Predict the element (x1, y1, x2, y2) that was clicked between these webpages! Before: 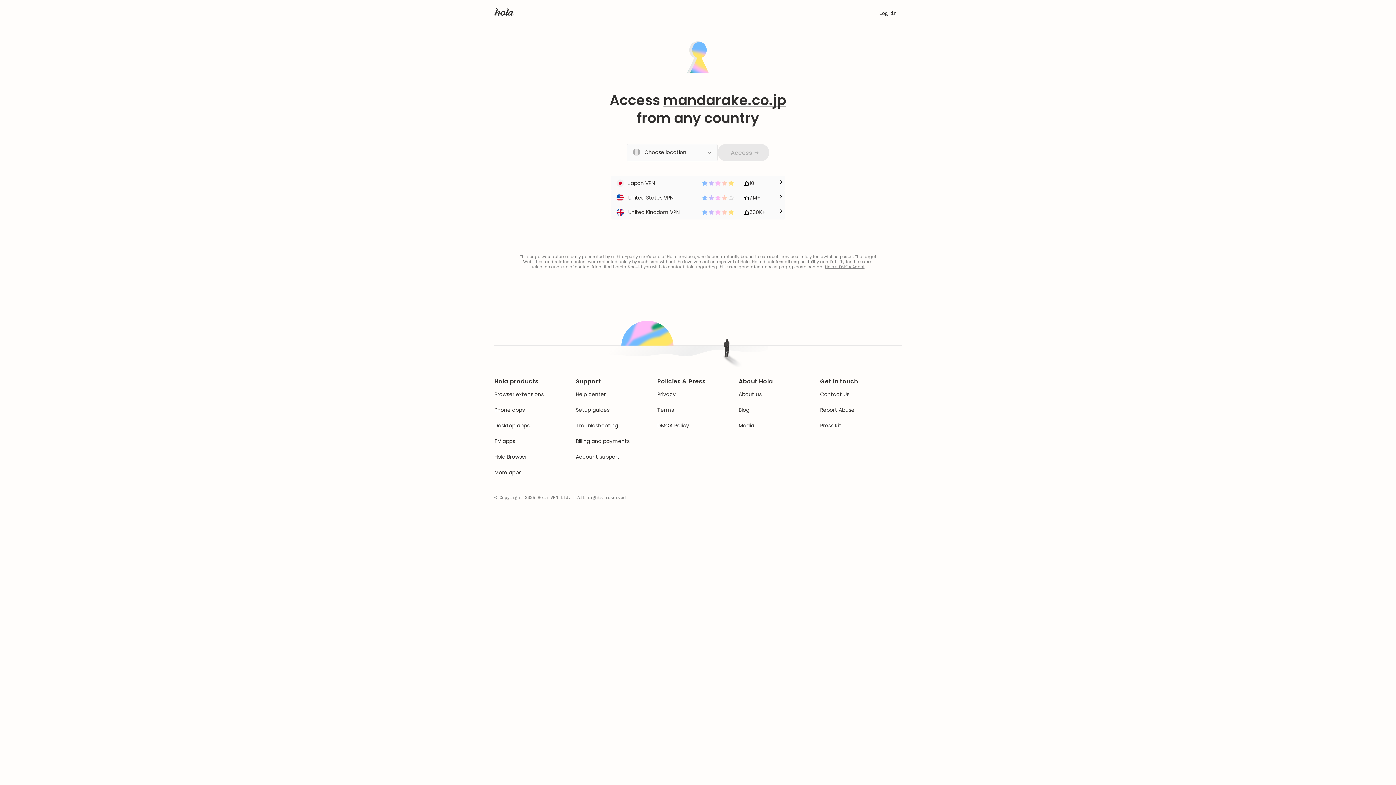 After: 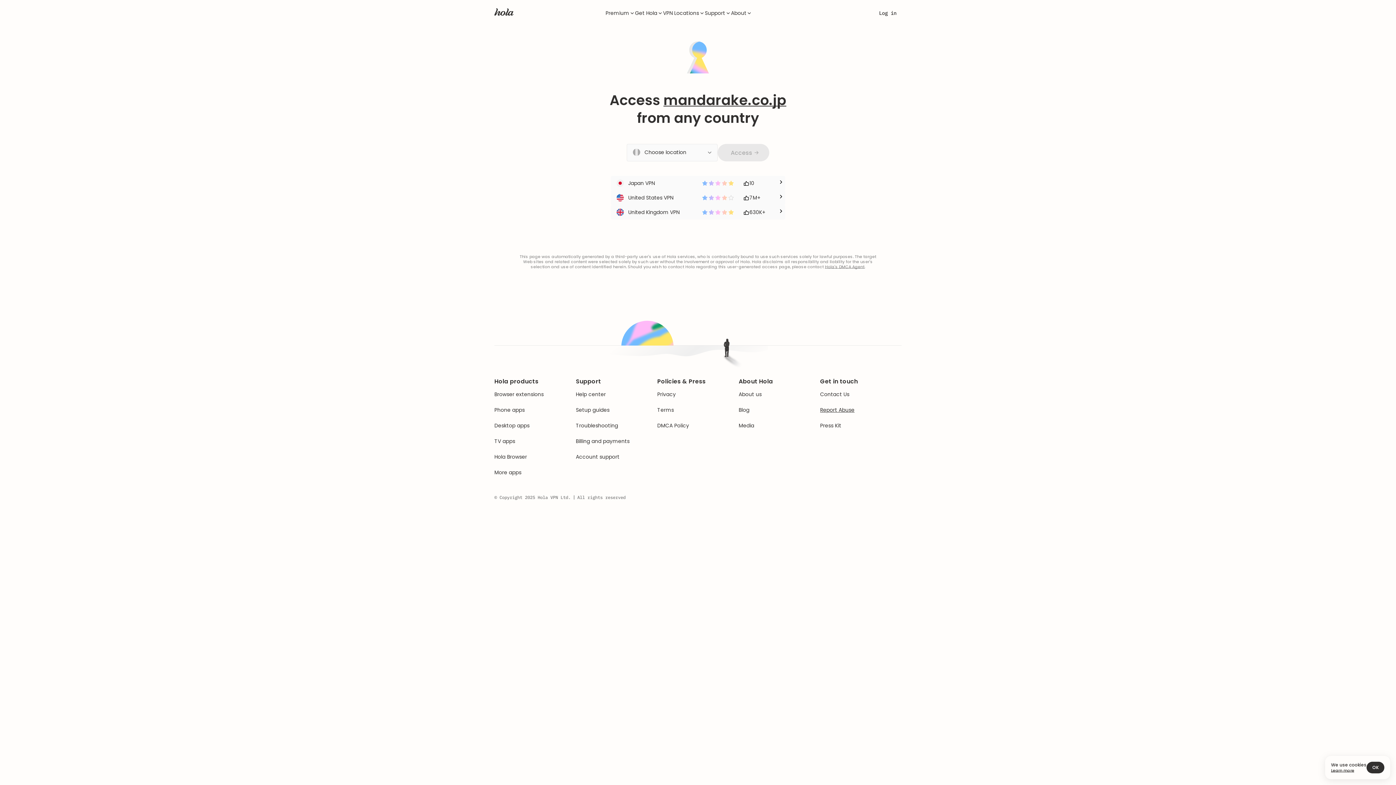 Action: label: Report Abuse bbox: (820, 406, 854, 413)